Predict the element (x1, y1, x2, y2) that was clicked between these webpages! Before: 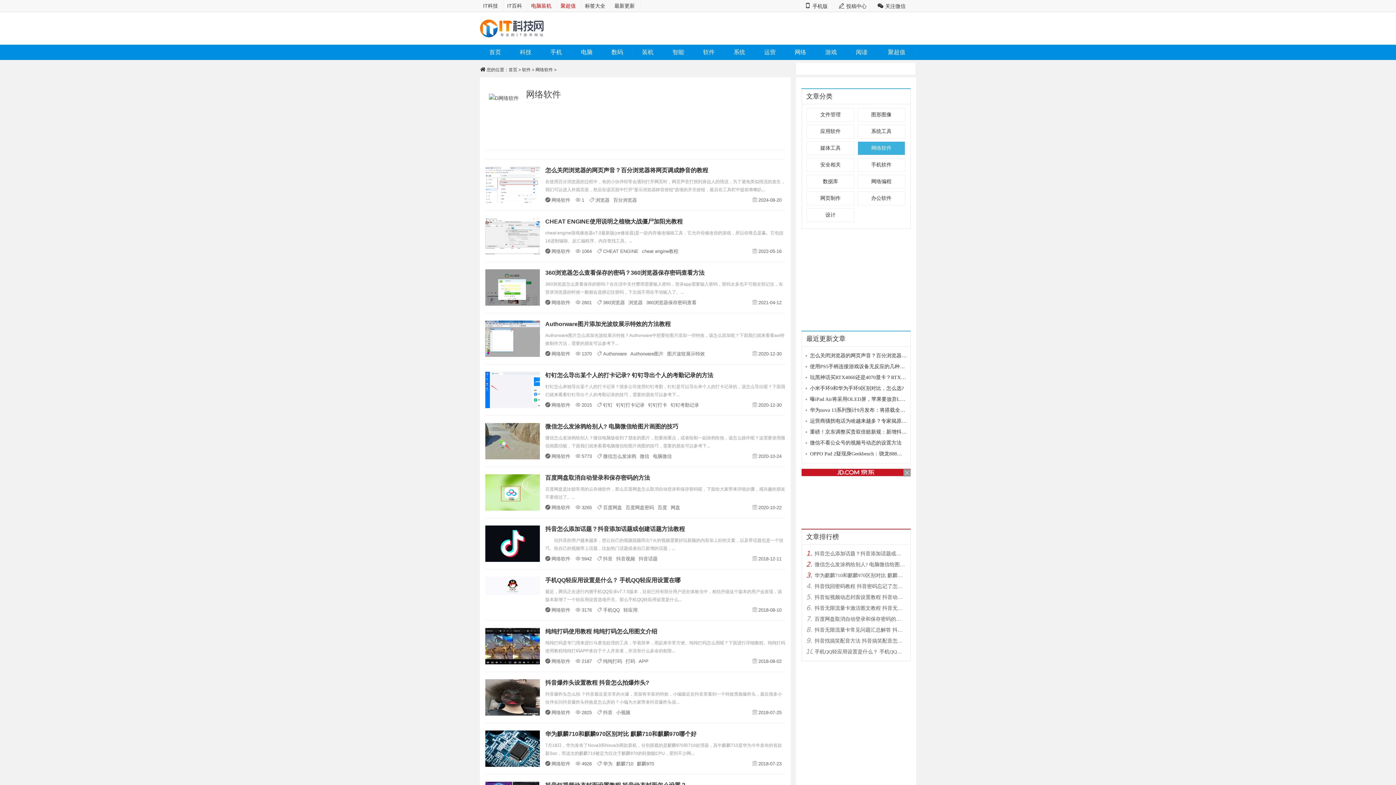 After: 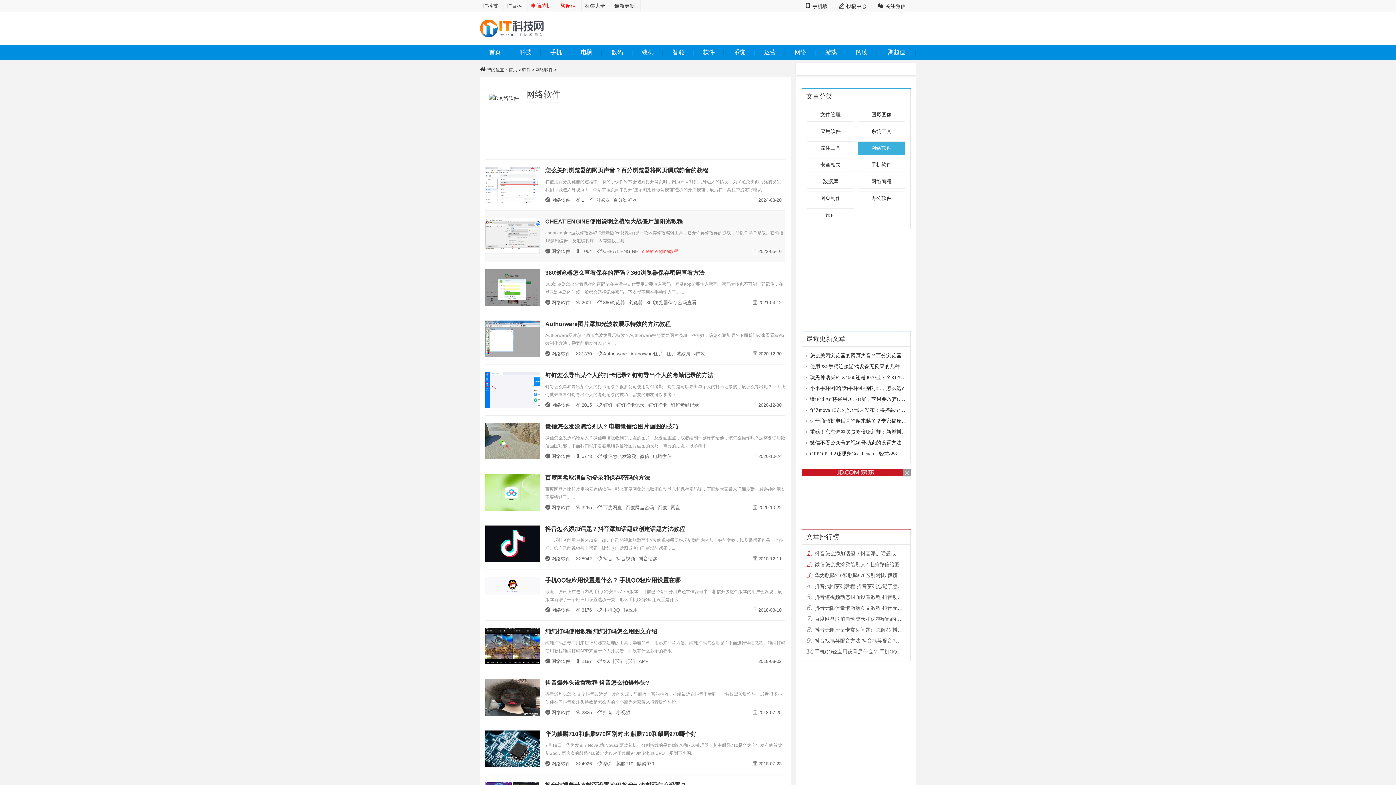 Action: label: cheat engine教程 bbox: (642, 248, 678, 254)